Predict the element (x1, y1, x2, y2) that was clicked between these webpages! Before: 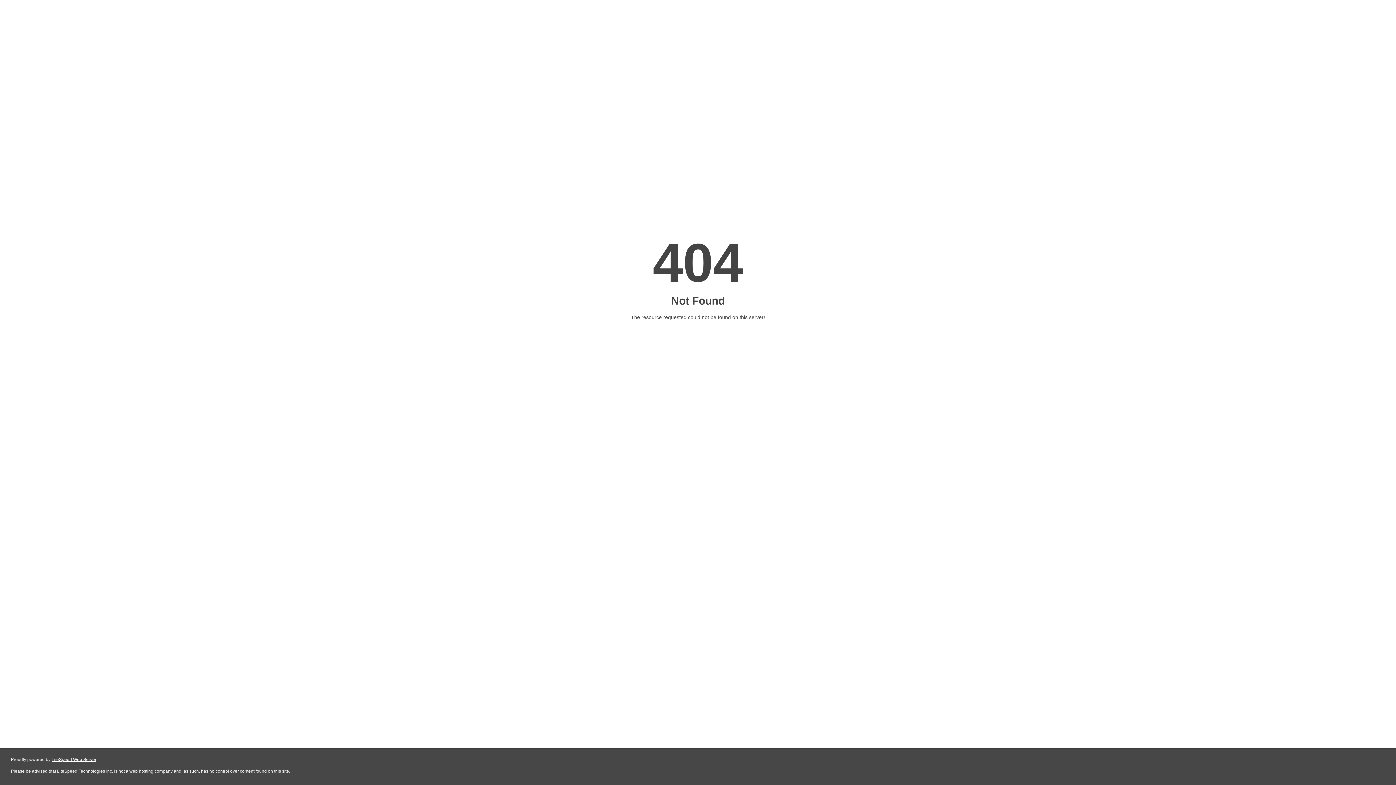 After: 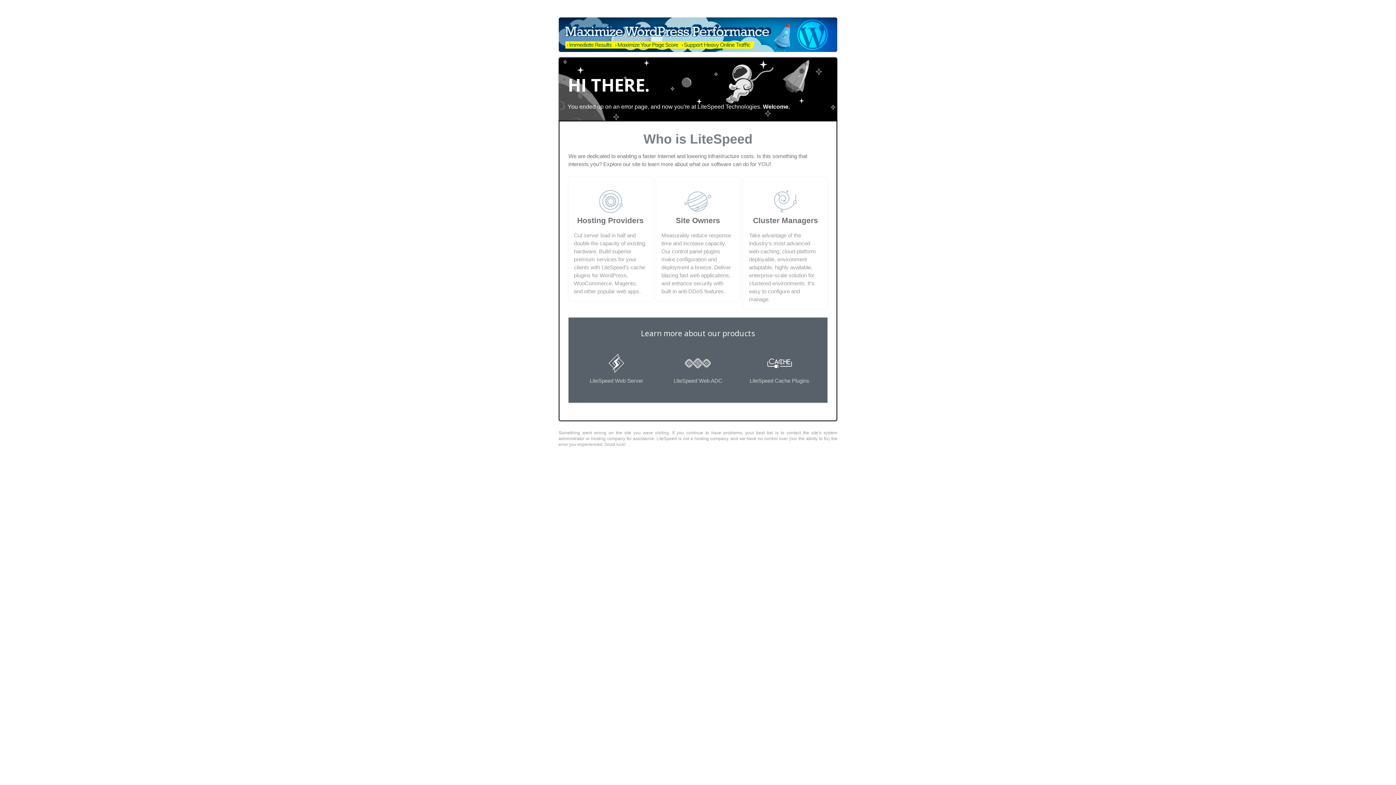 Action: bbox: (51, 757, 96, 762) label: LiteSpeed Web Server